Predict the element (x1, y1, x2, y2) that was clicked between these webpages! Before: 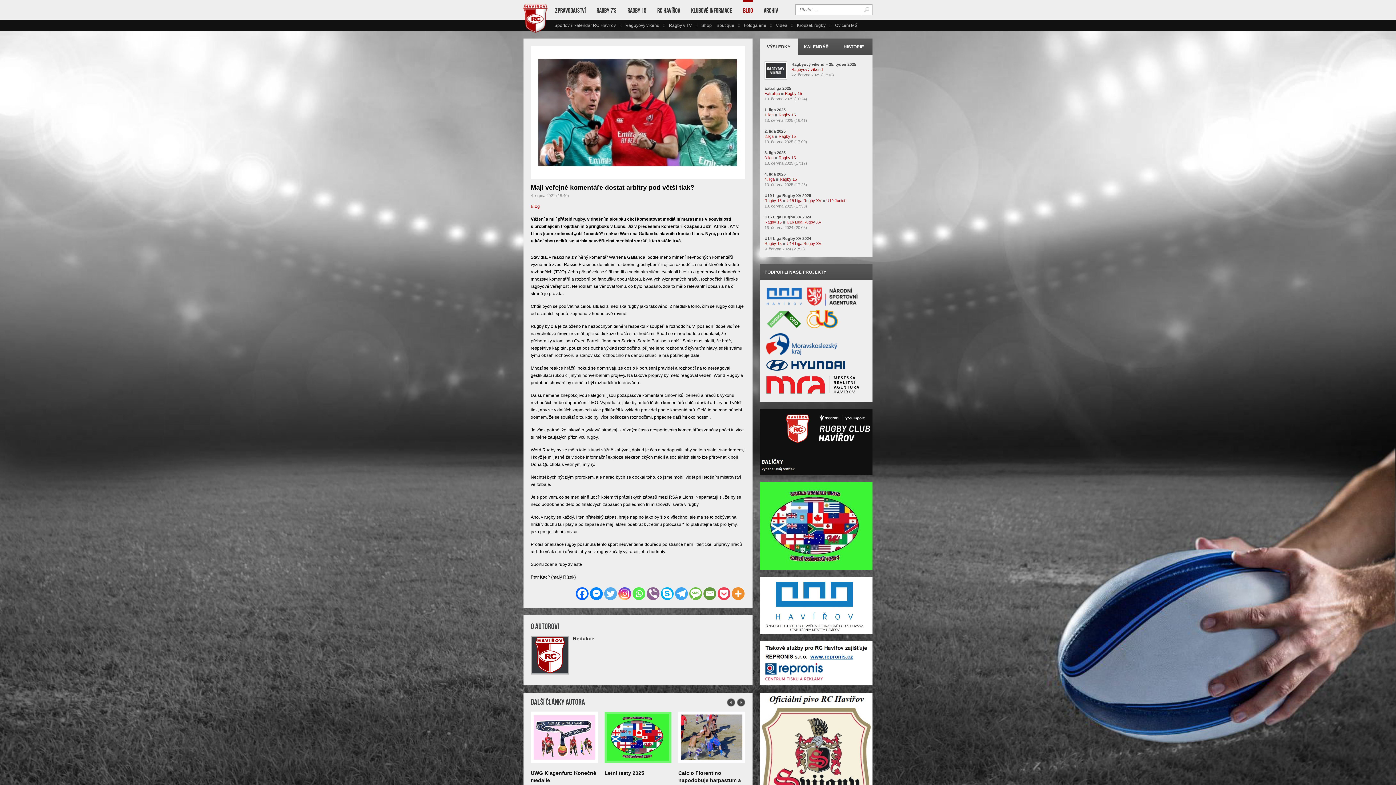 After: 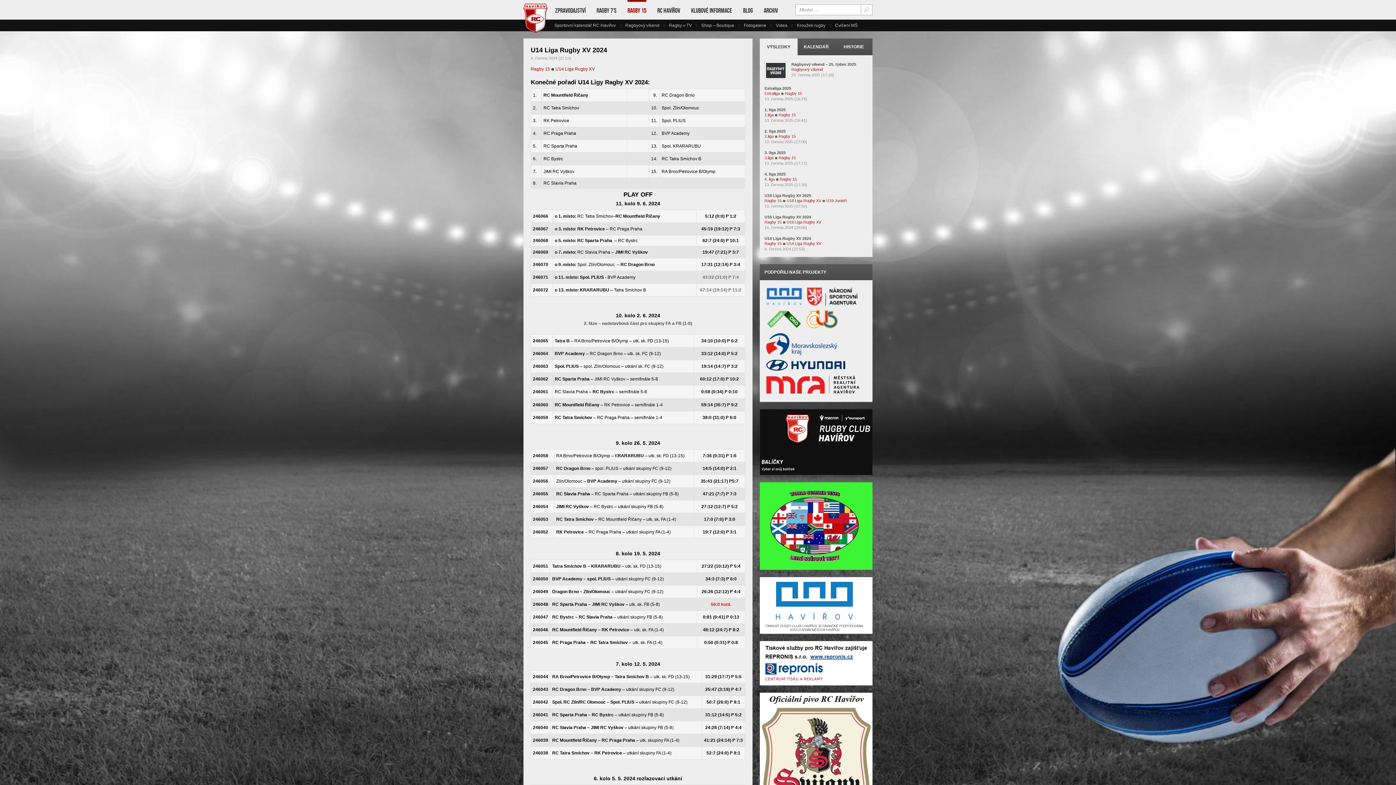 Action: label: U14 Liga Rugby XV 2024 bbox: (764, 236, 868, 240)